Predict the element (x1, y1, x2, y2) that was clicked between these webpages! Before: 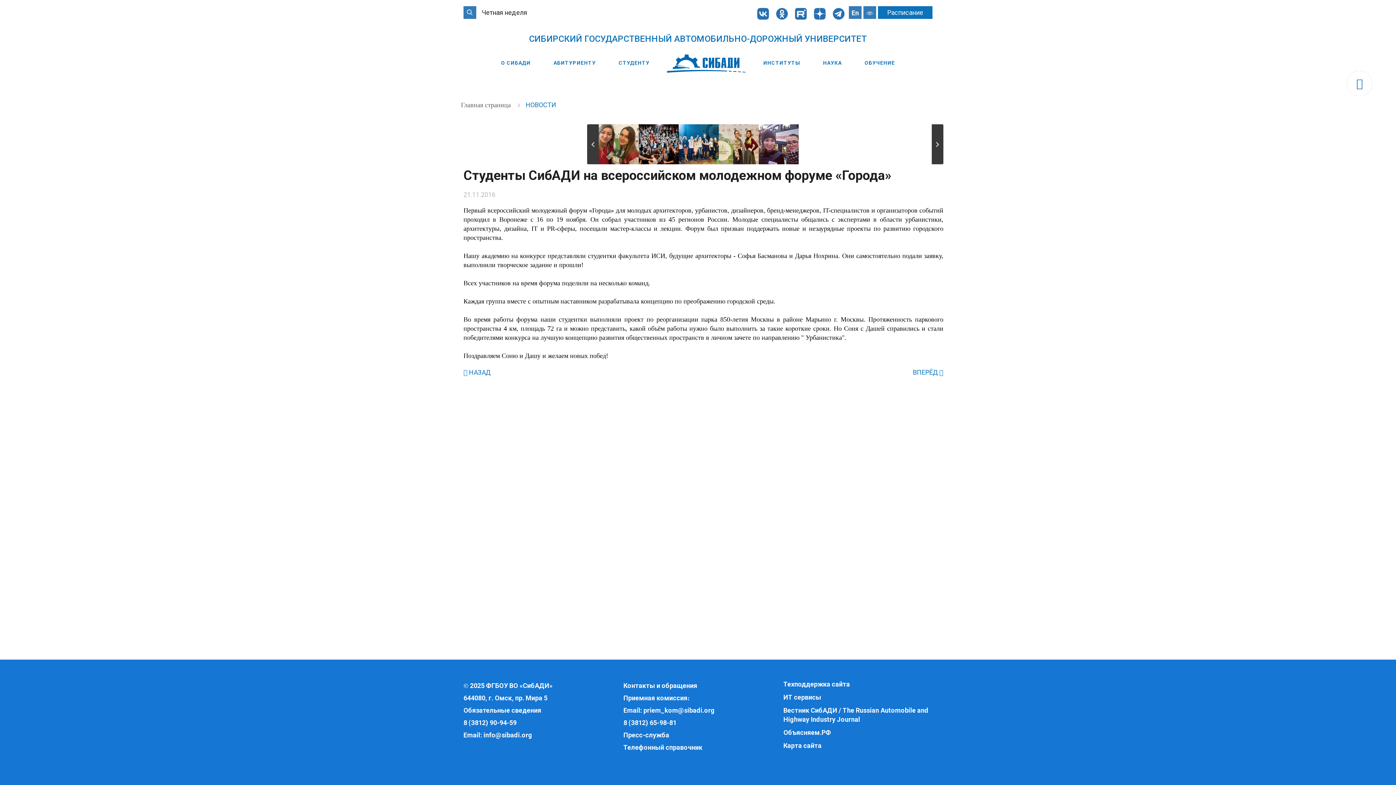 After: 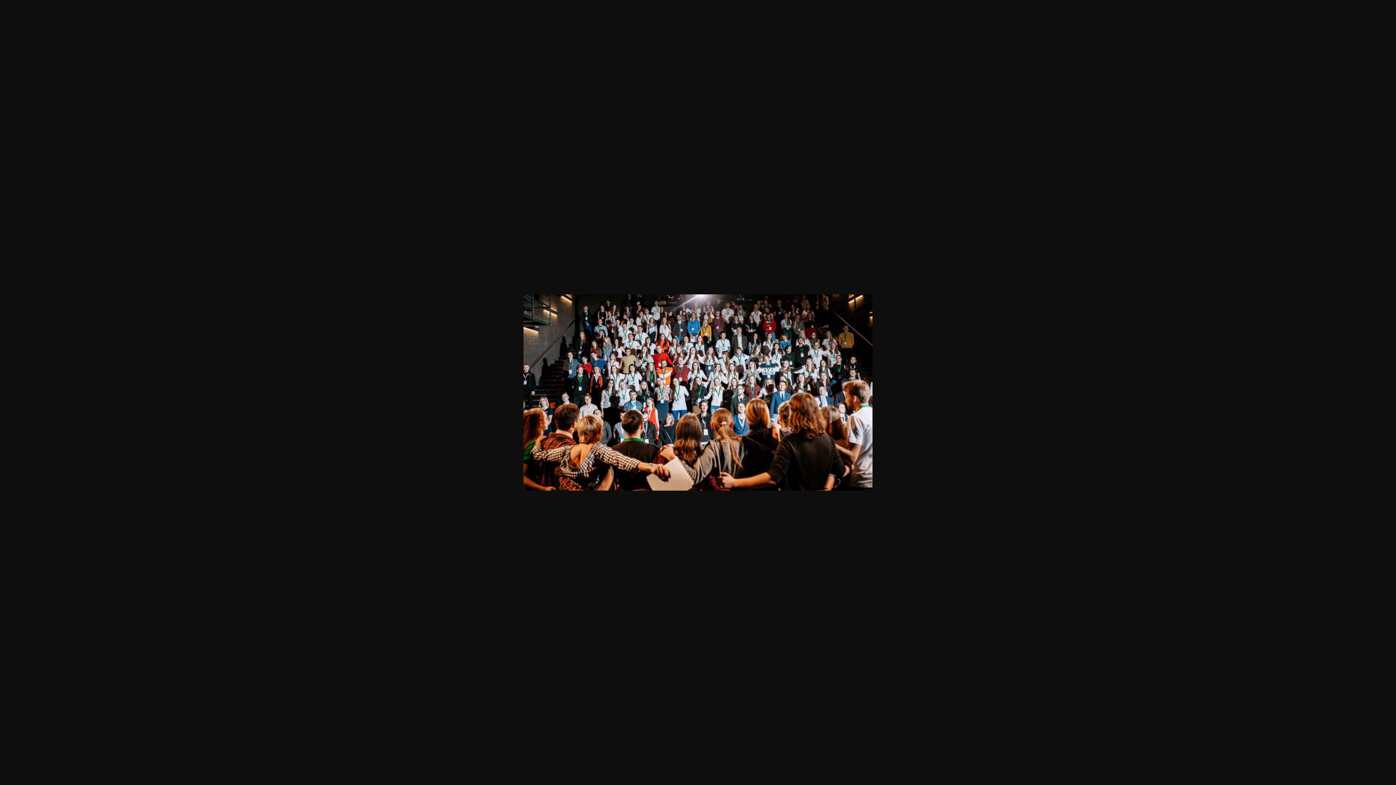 Action: bbox: (638, 124, 678, 164)